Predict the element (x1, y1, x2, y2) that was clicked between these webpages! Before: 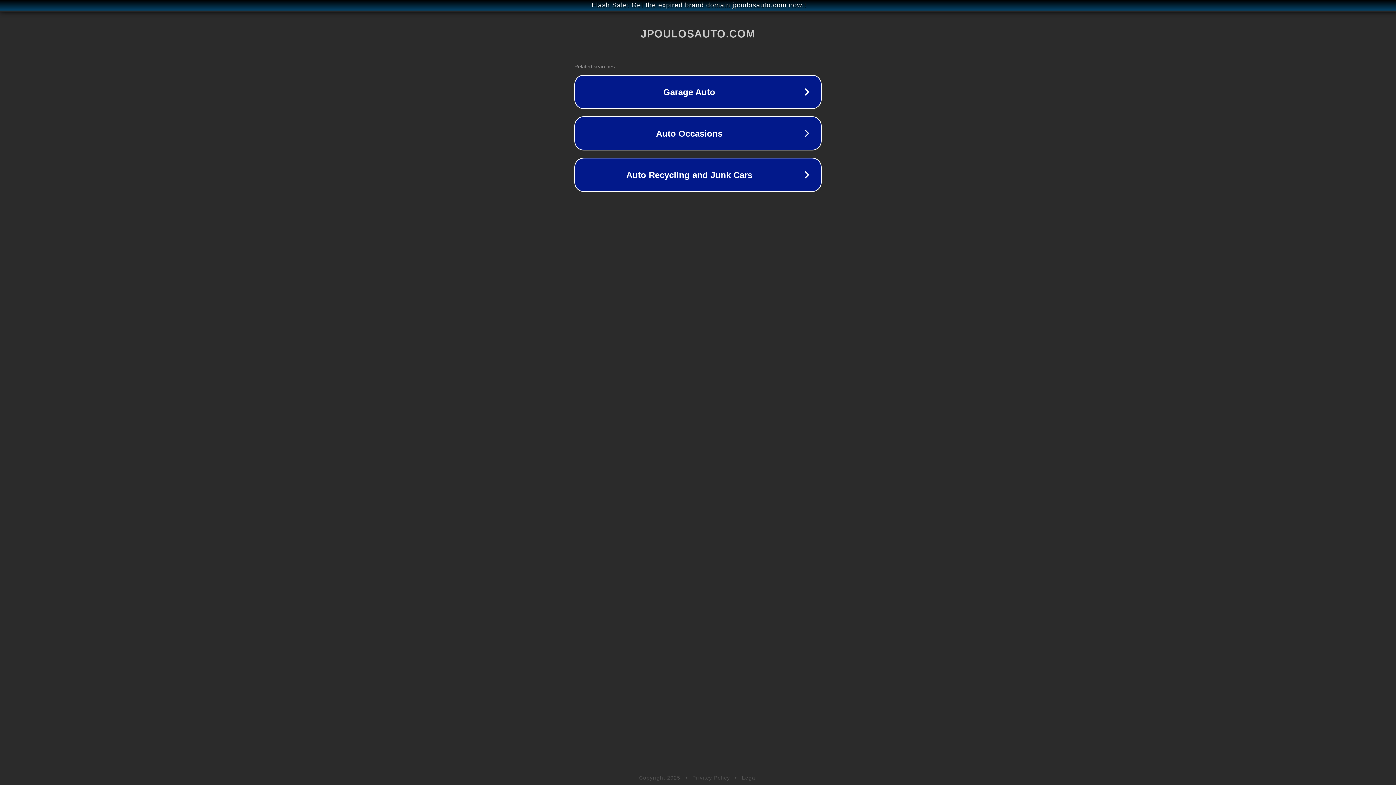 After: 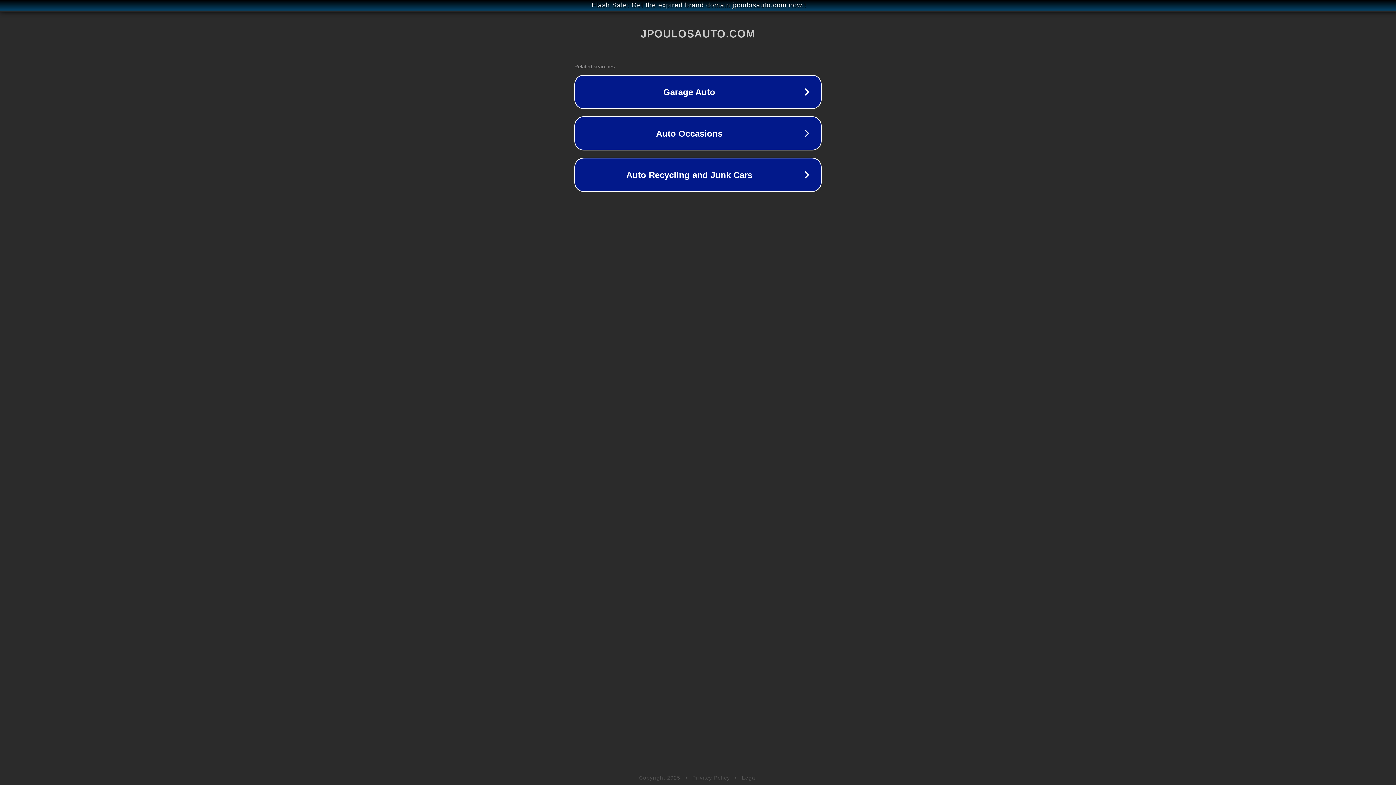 Action: label: Privacy Policy bbox: (692, 775, 730, 781)